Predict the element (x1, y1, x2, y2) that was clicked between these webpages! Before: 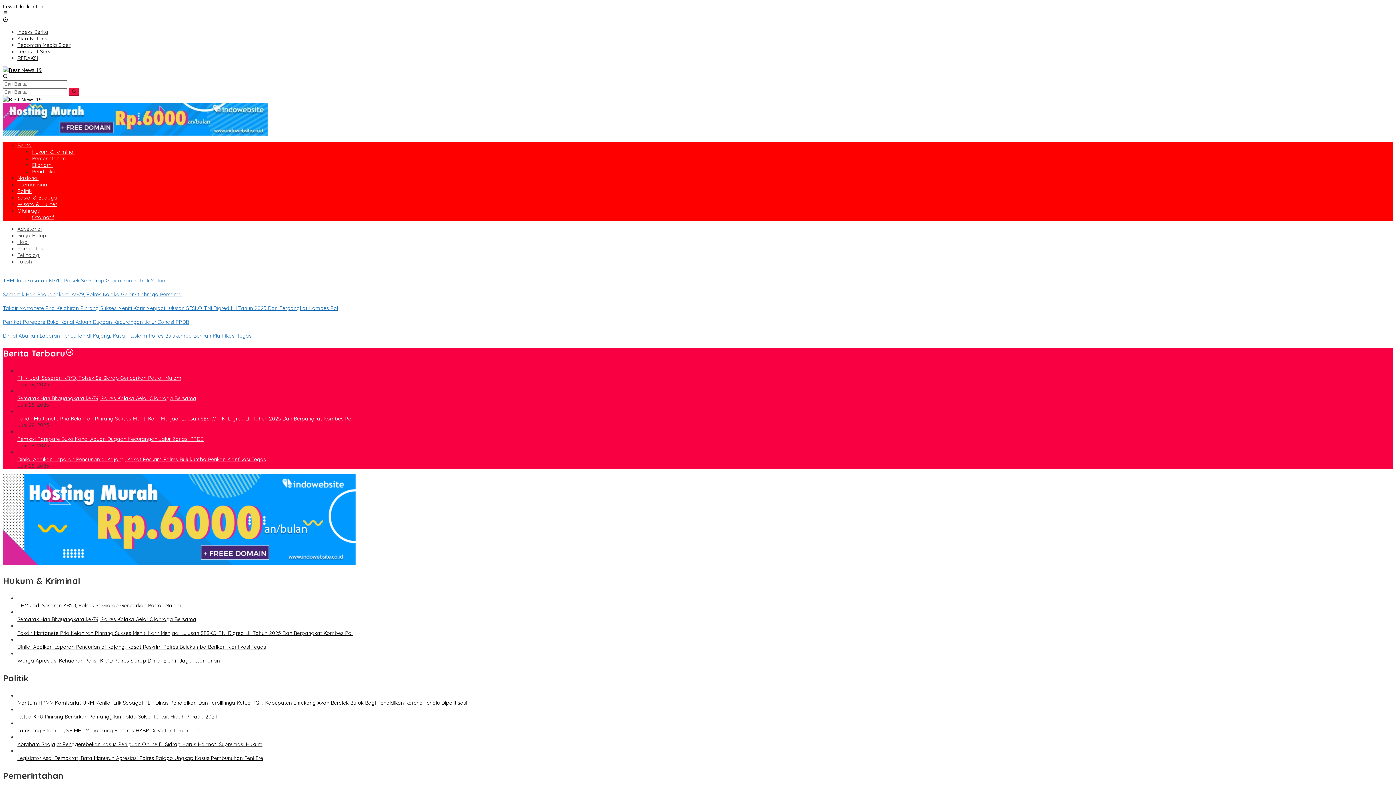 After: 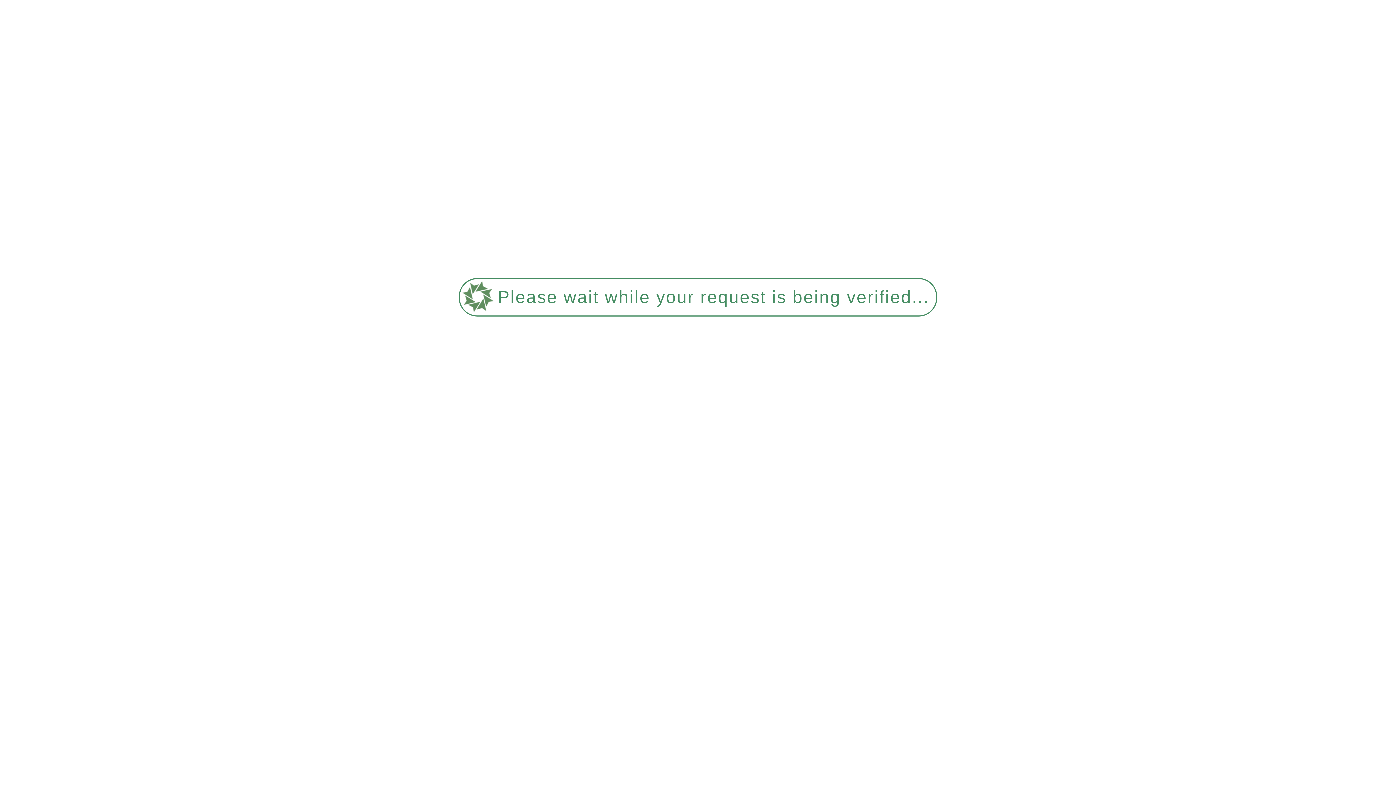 Action: bbox: (2, 332, 251, 339) label: Dinilai Abaikan Laporan Pencurian di Kajang, Kasat Reskrim Polres Bulukumba Berikan Klarifikasi Tegas